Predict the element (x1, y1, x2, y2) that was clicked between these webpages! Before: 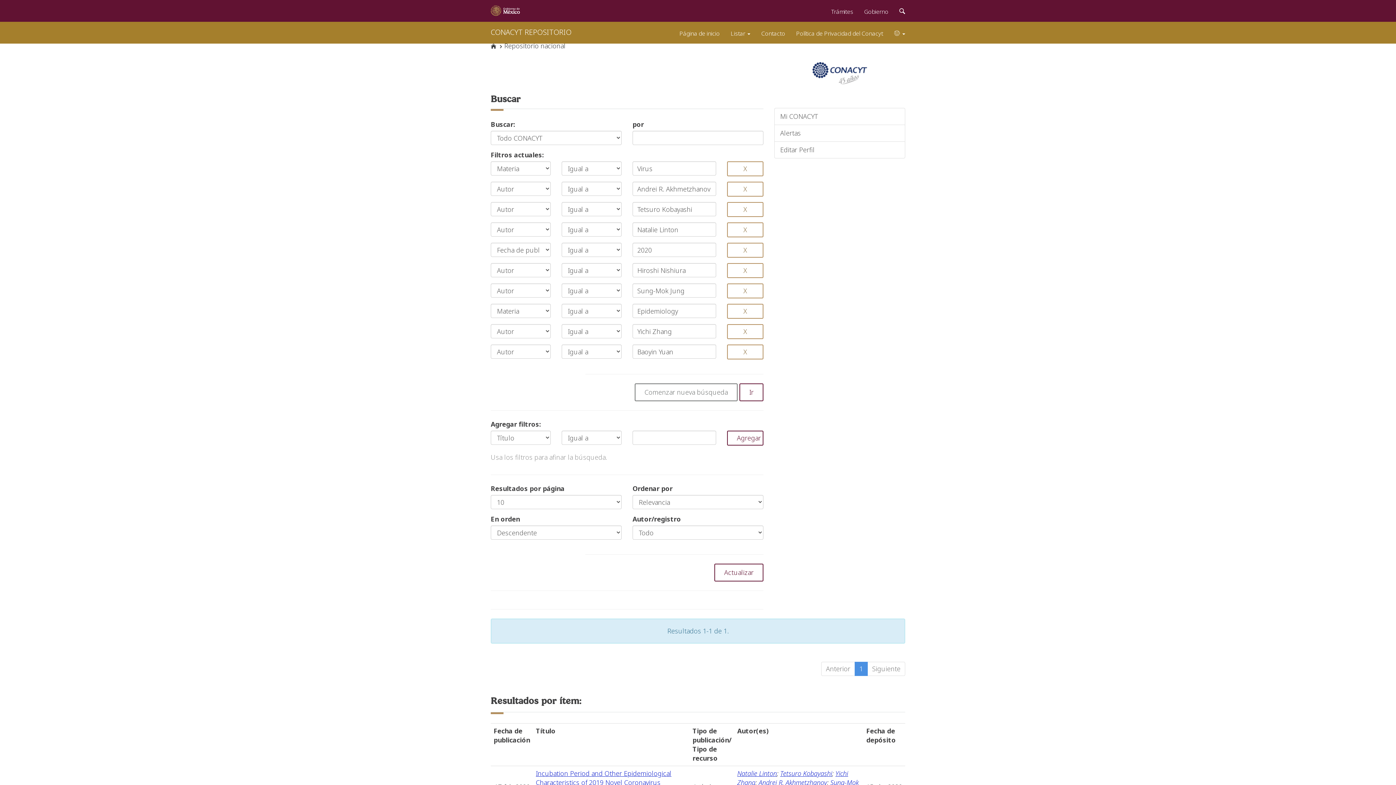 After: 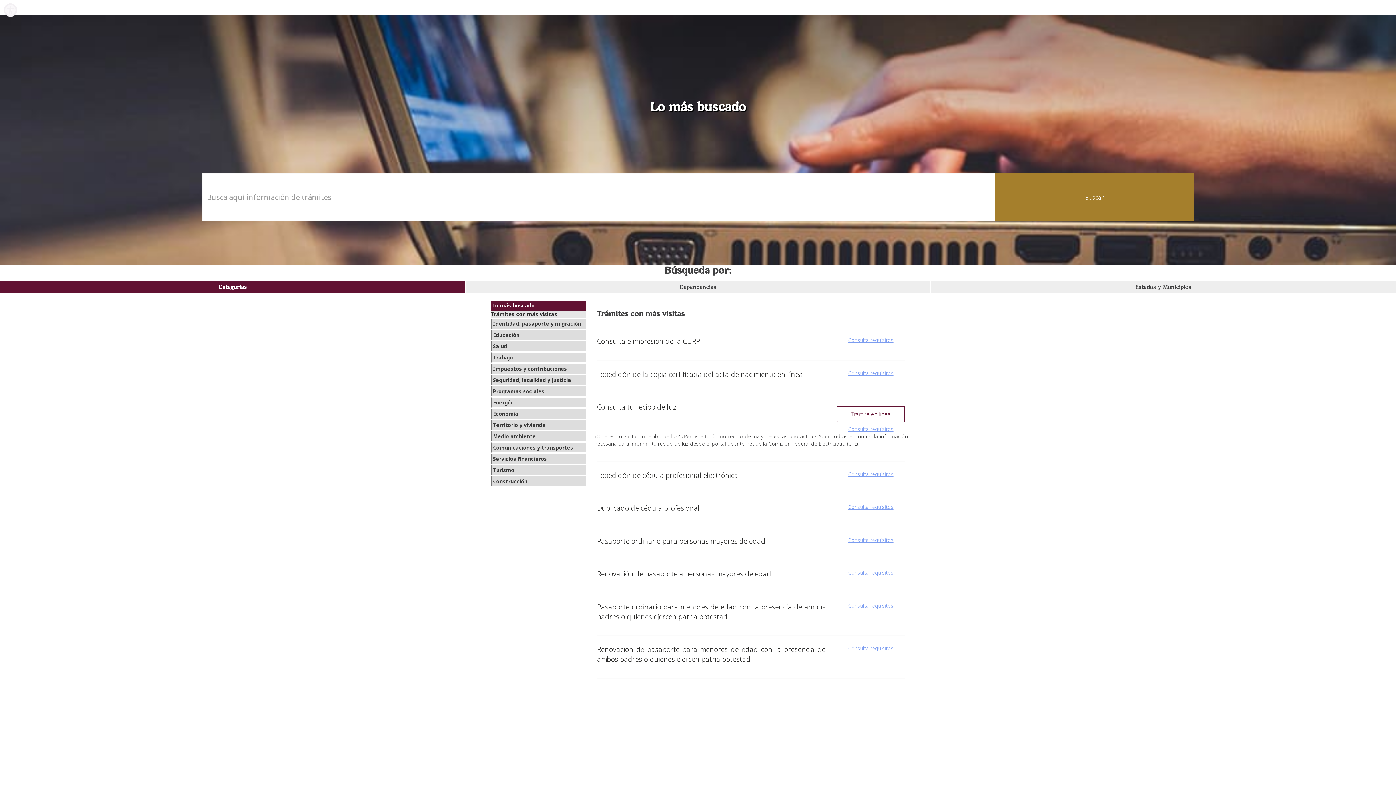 Action: label: Trámites bbox: (825, 0, 858, 20)